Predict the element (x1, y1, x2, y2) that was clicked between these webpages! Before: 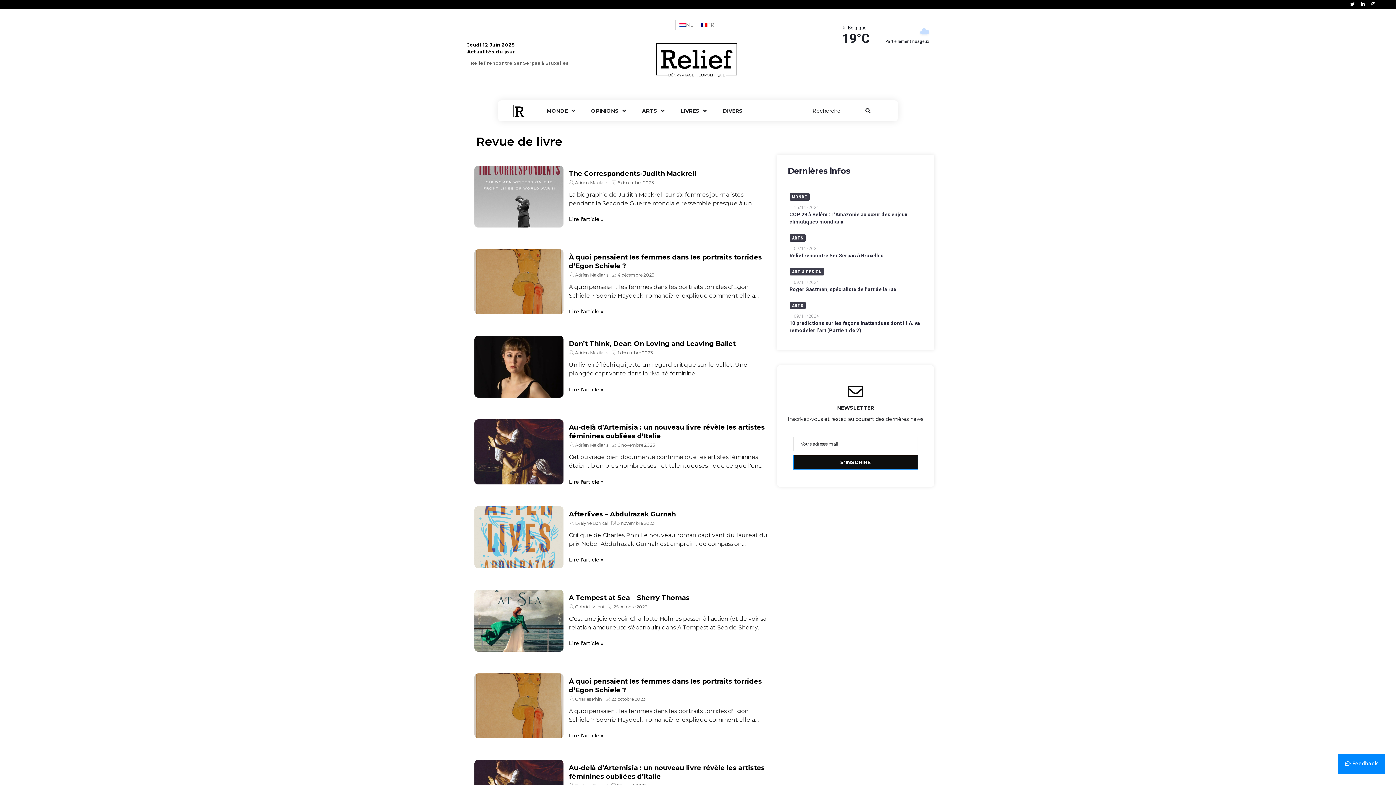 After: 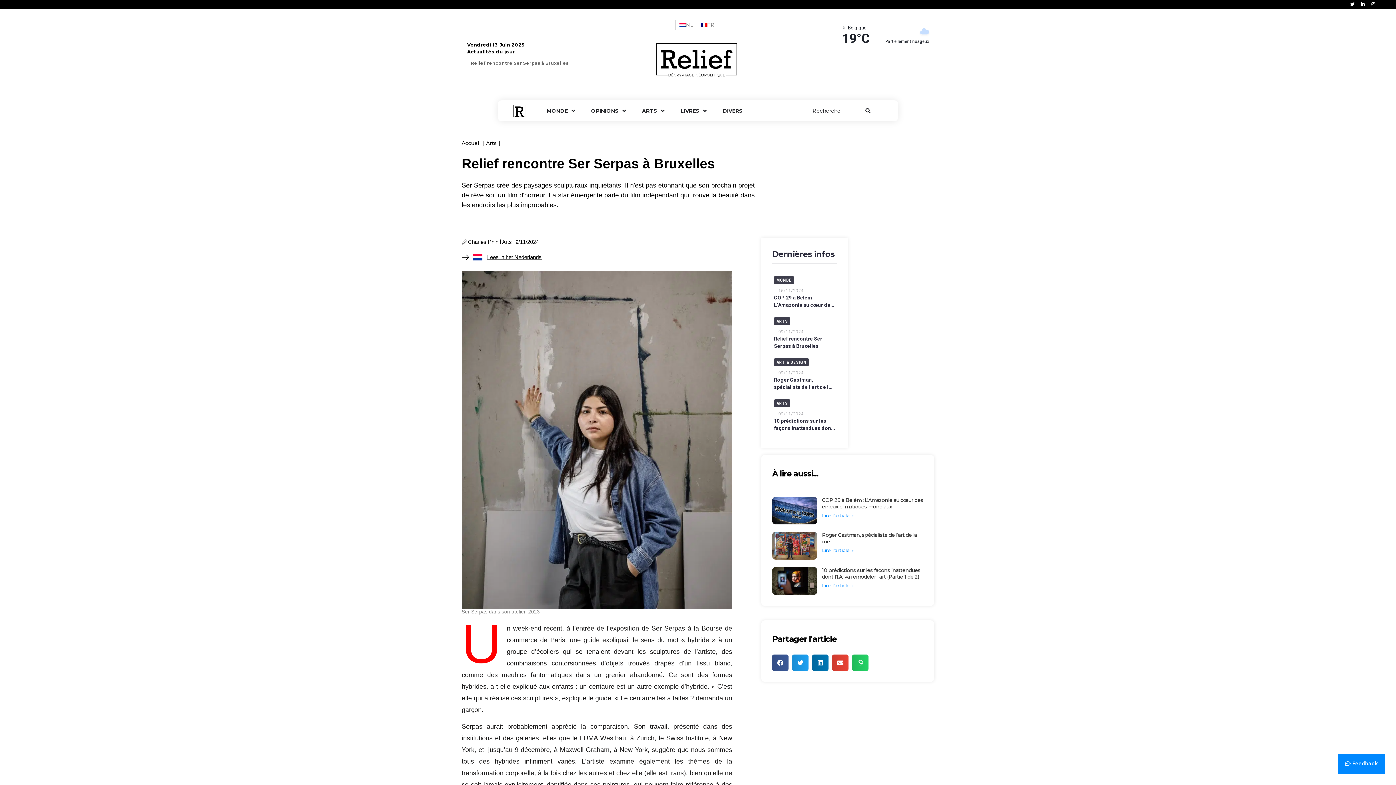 Action: label: Relief rencontre Ser Serpas à Bruxelles bbox: (789, 252, 921, 259)